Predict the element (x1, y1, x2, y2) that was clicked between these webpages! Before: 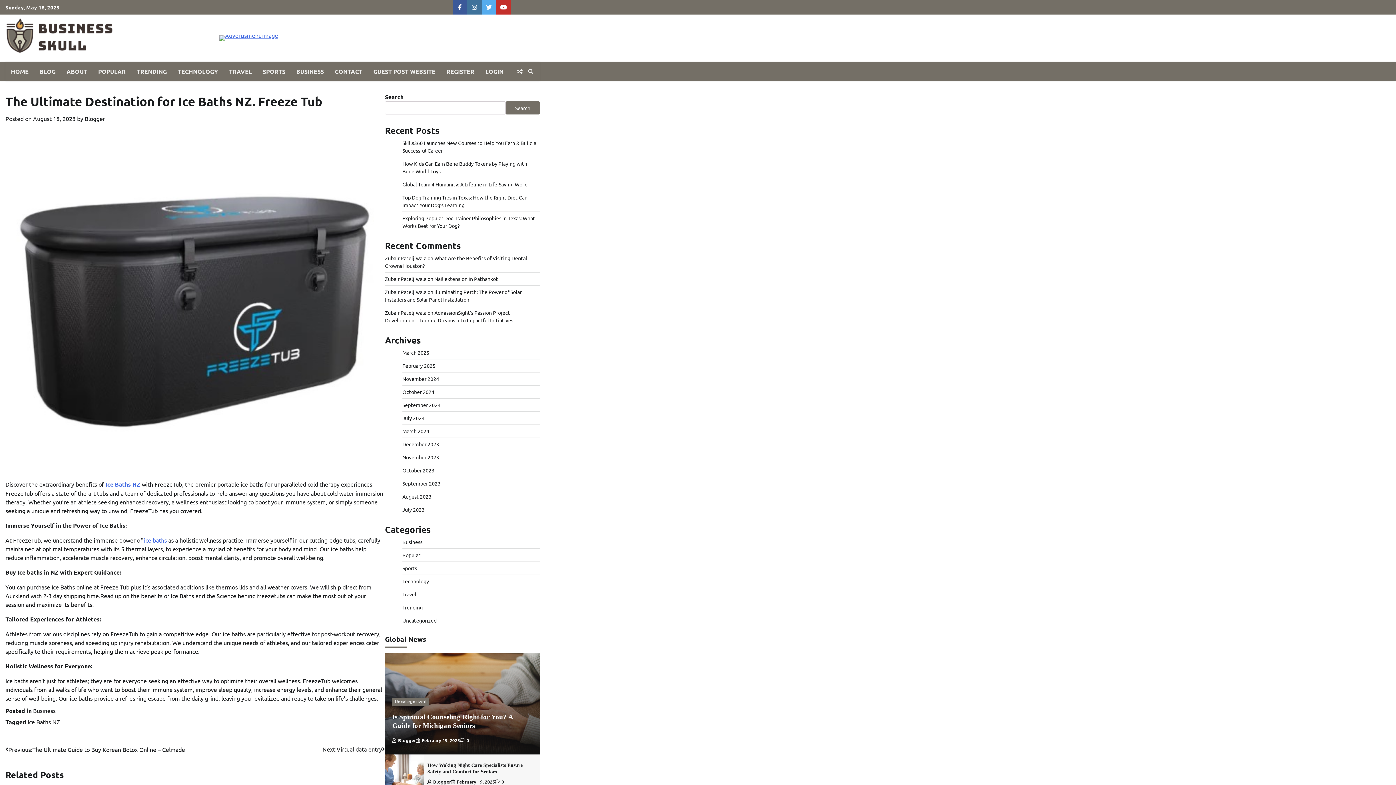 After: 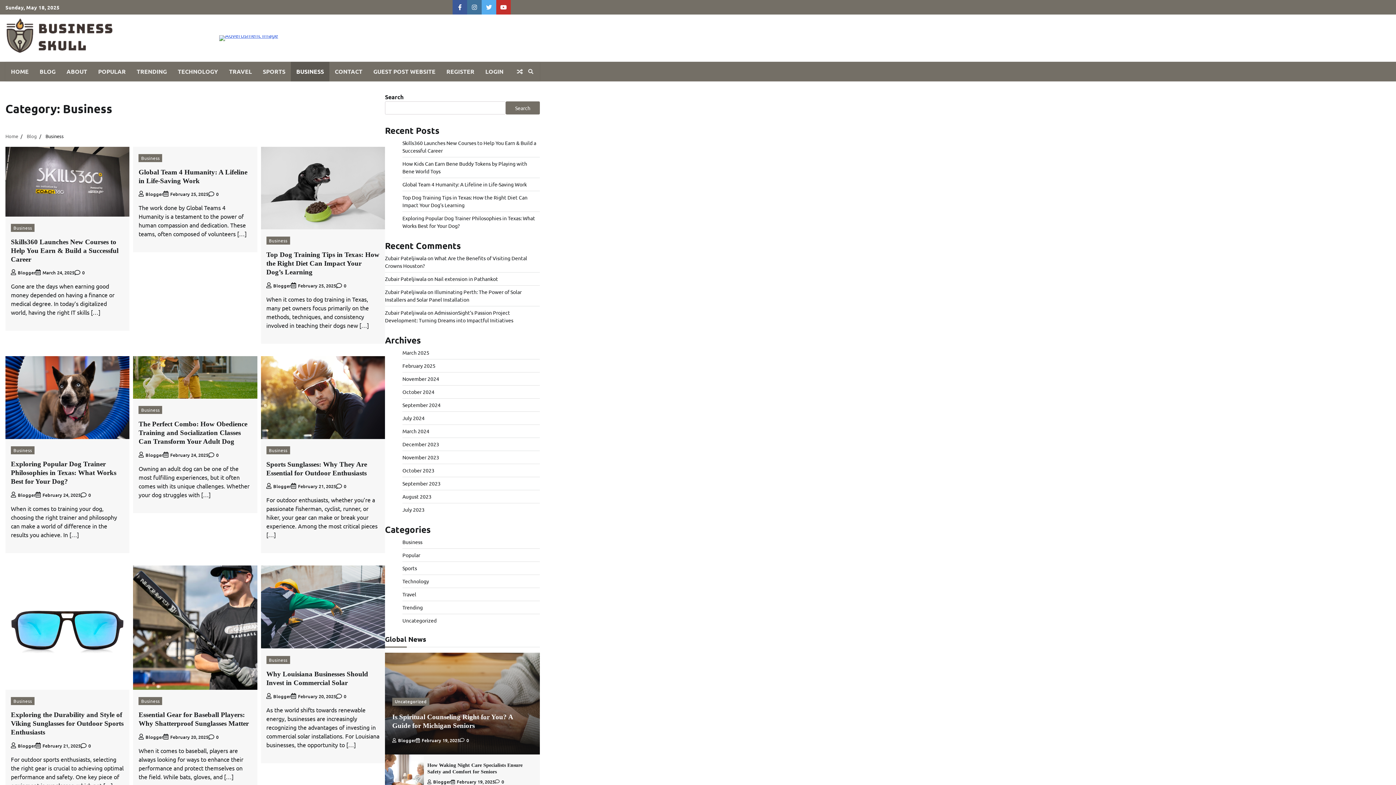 Action: label: Business bbox: (402, 538, 422, 545)